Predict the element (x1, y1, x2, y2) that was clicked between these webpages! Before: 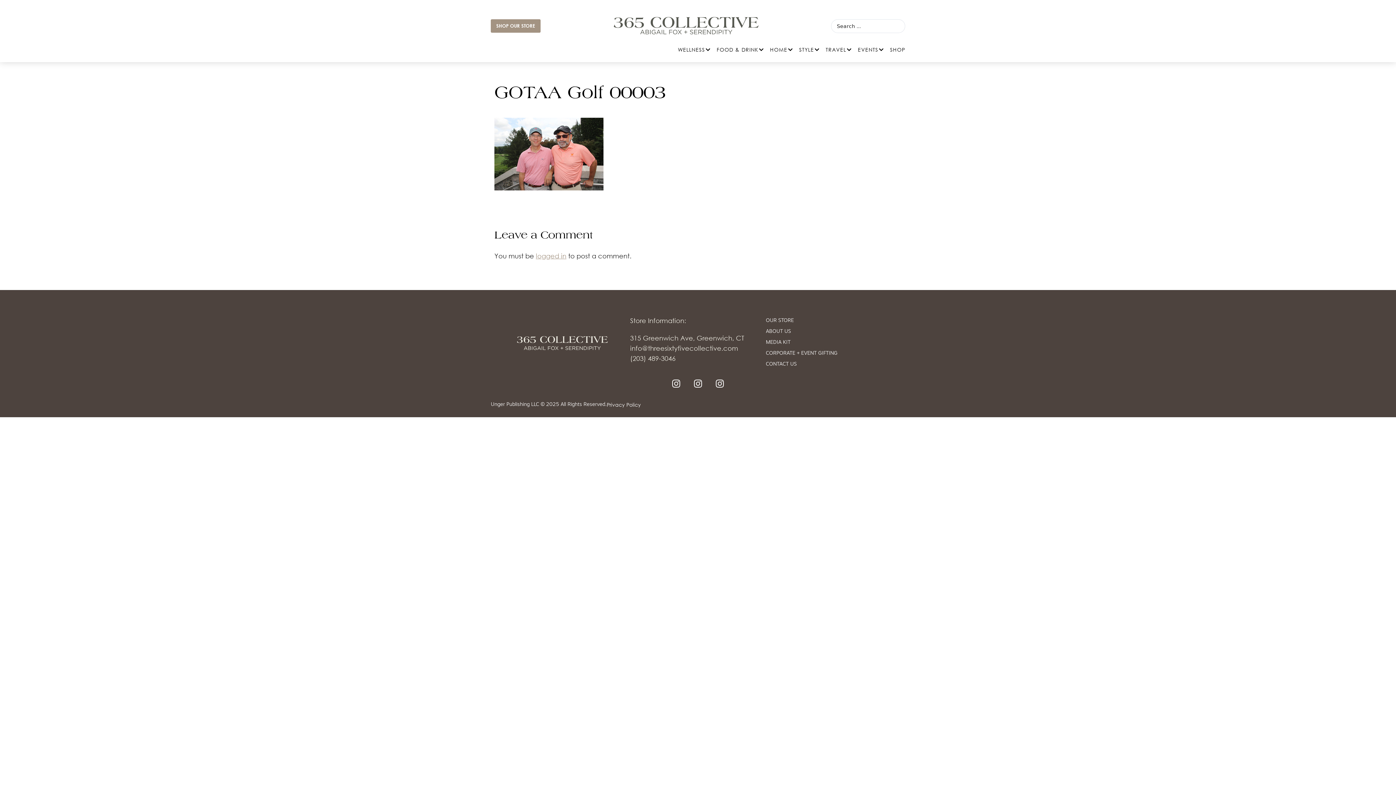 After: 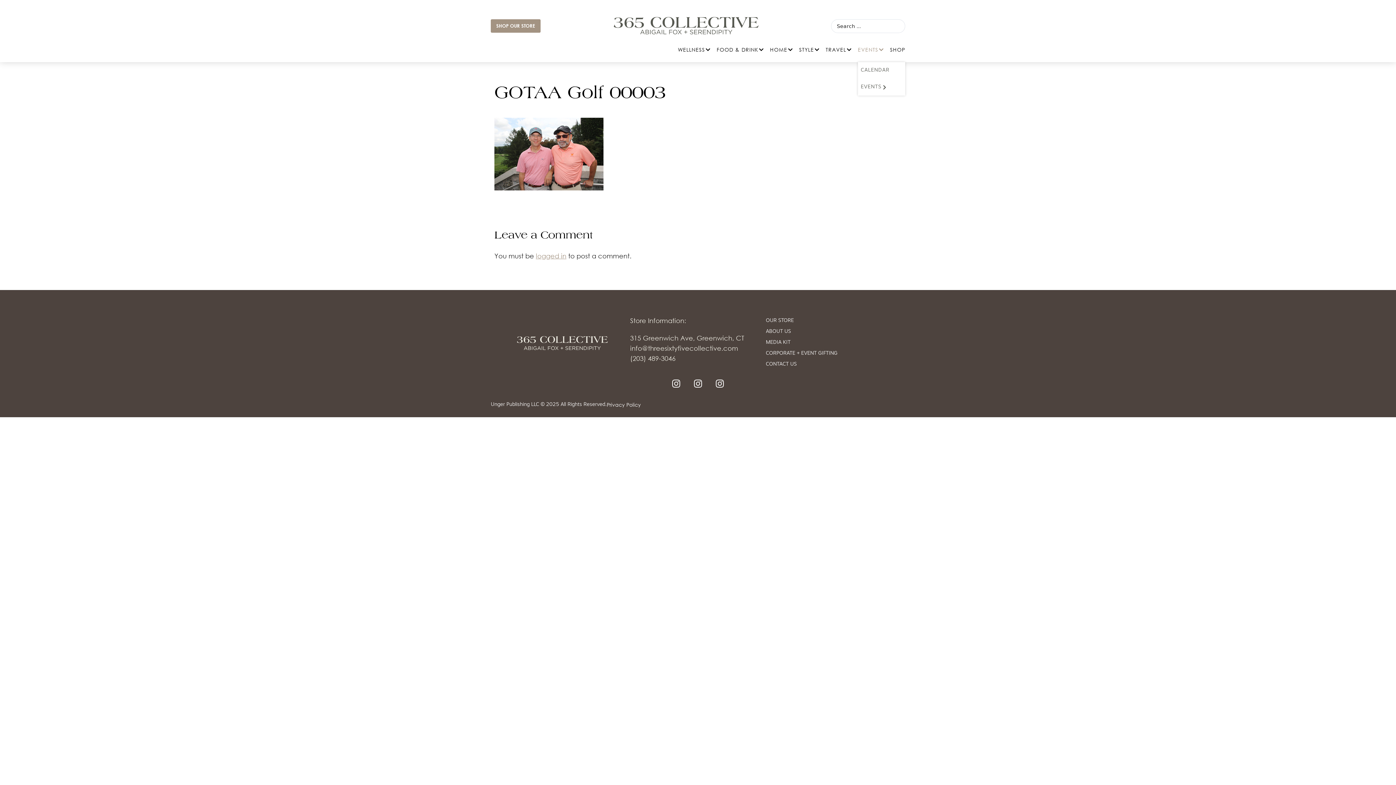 Action: label: EVENTS bbox: (858, 44, 884, 54)